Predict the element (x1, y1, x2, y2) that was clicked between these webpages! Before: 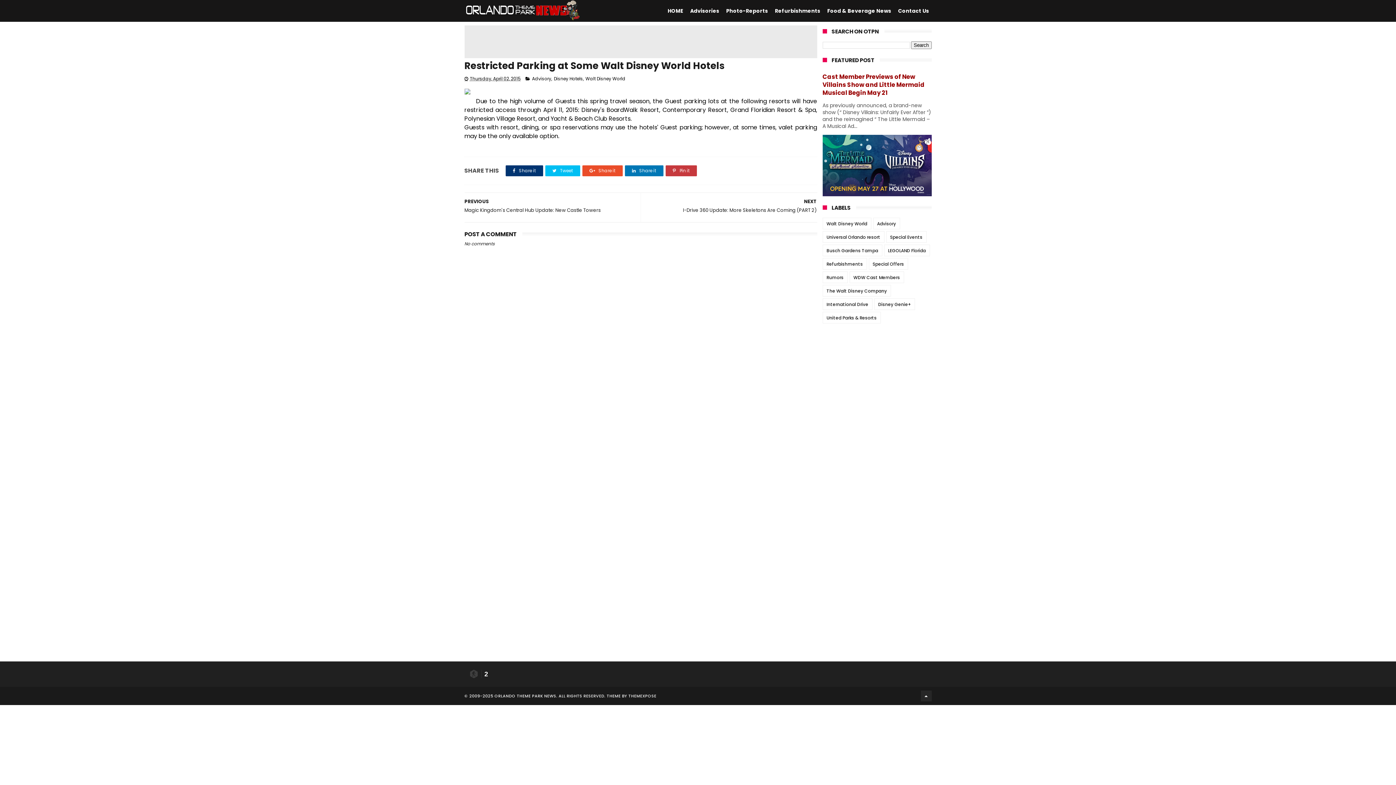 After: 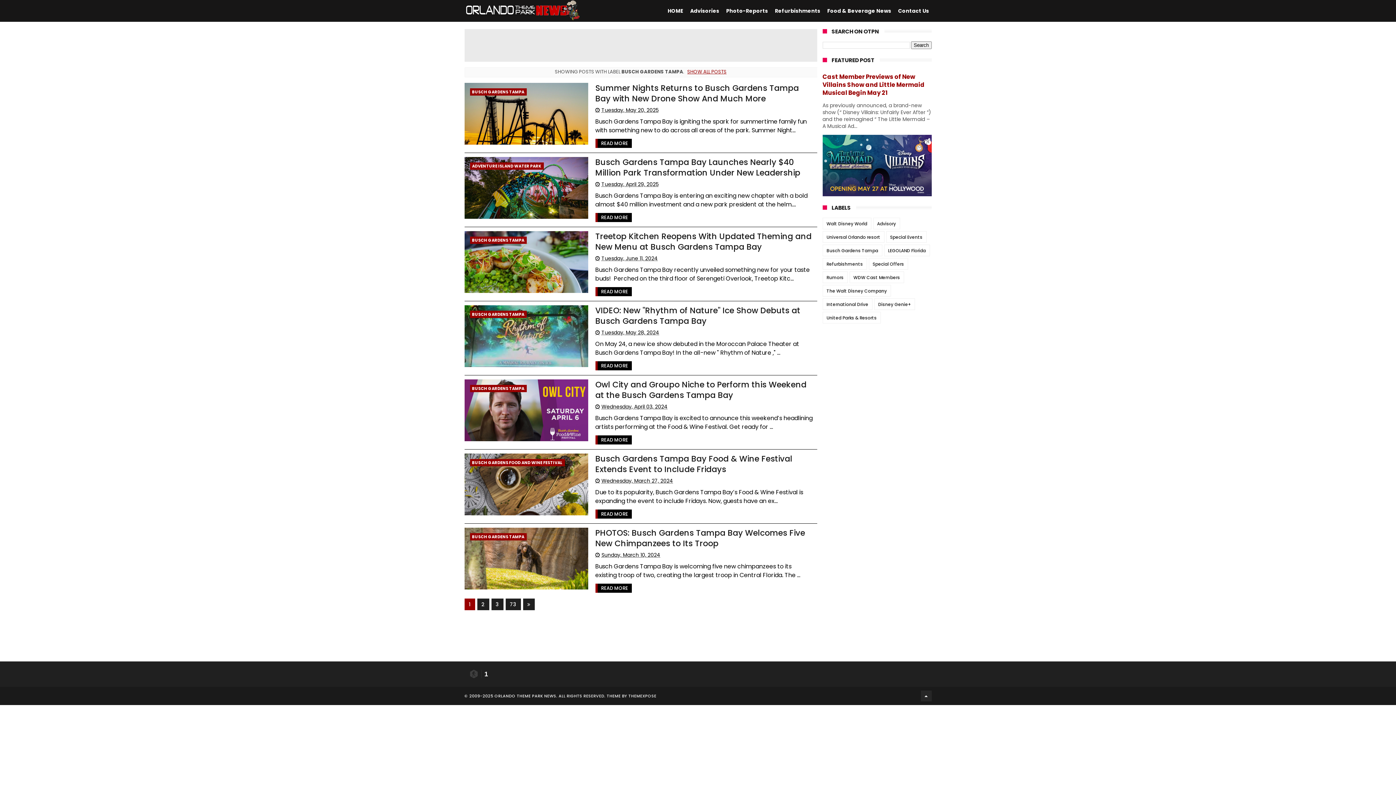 Action: bbox: (823, 245, 882, 255) label: Busch Gardens Tampa